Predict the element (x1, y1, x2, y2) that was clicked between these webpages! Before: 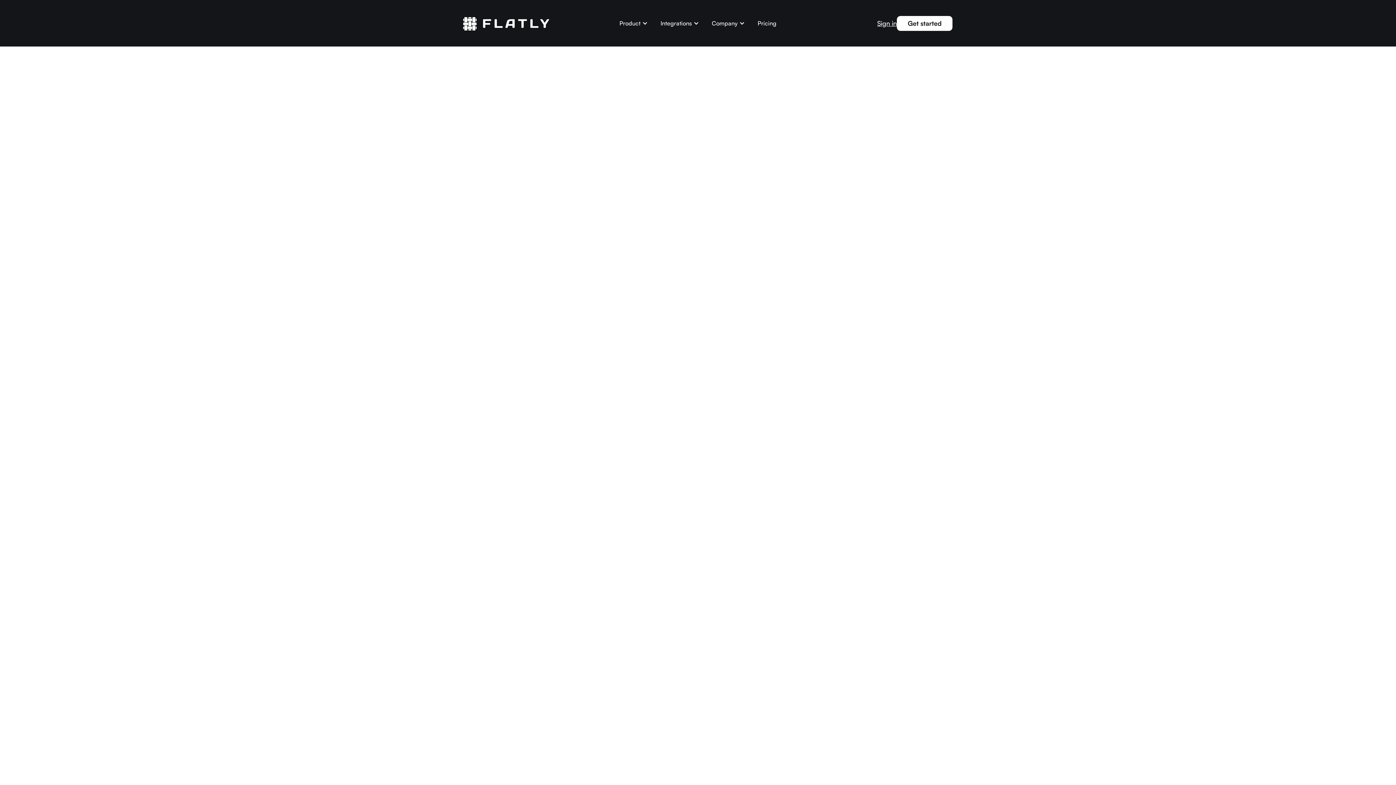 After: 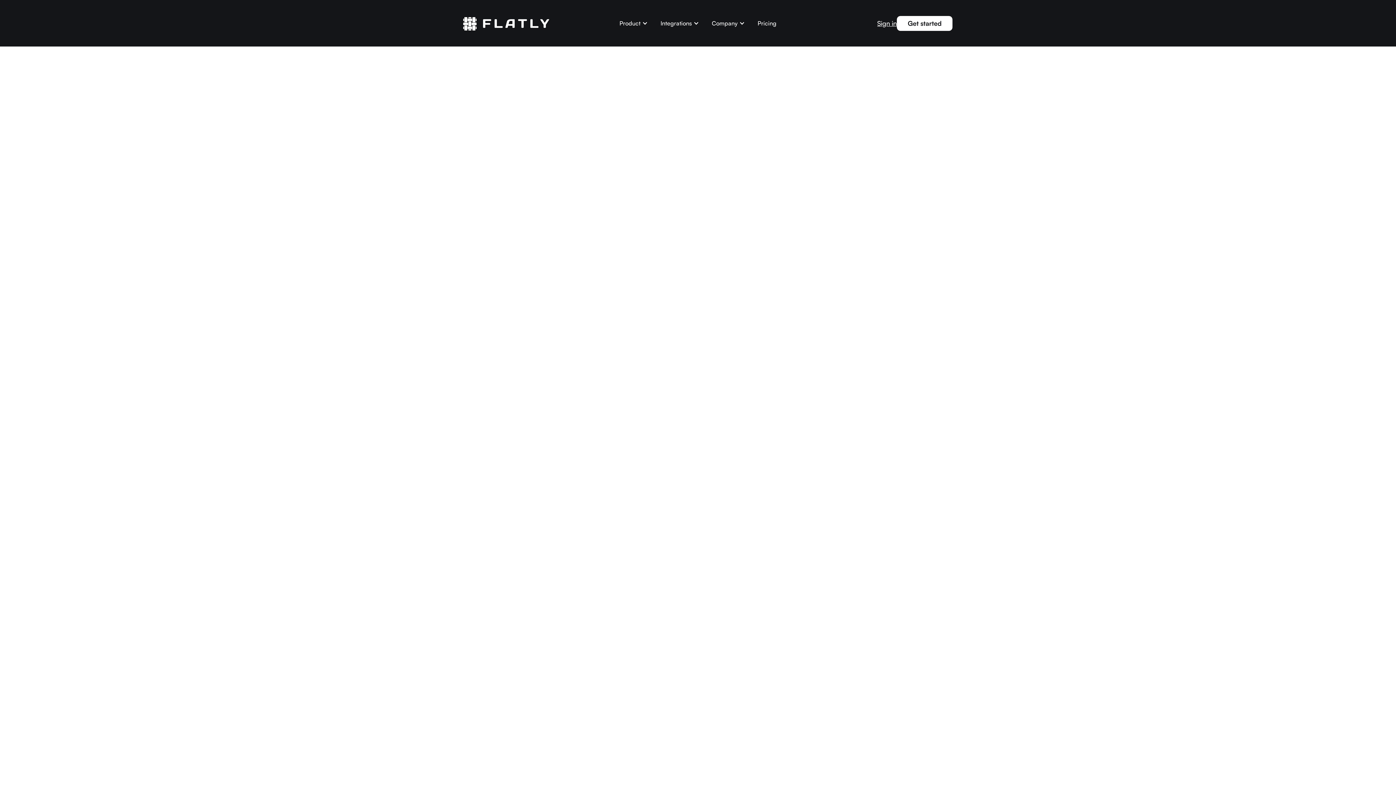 Action: label: Flatly uses official API channels to provide an integration with Flights. bbox: (509, 682, 777, 695)